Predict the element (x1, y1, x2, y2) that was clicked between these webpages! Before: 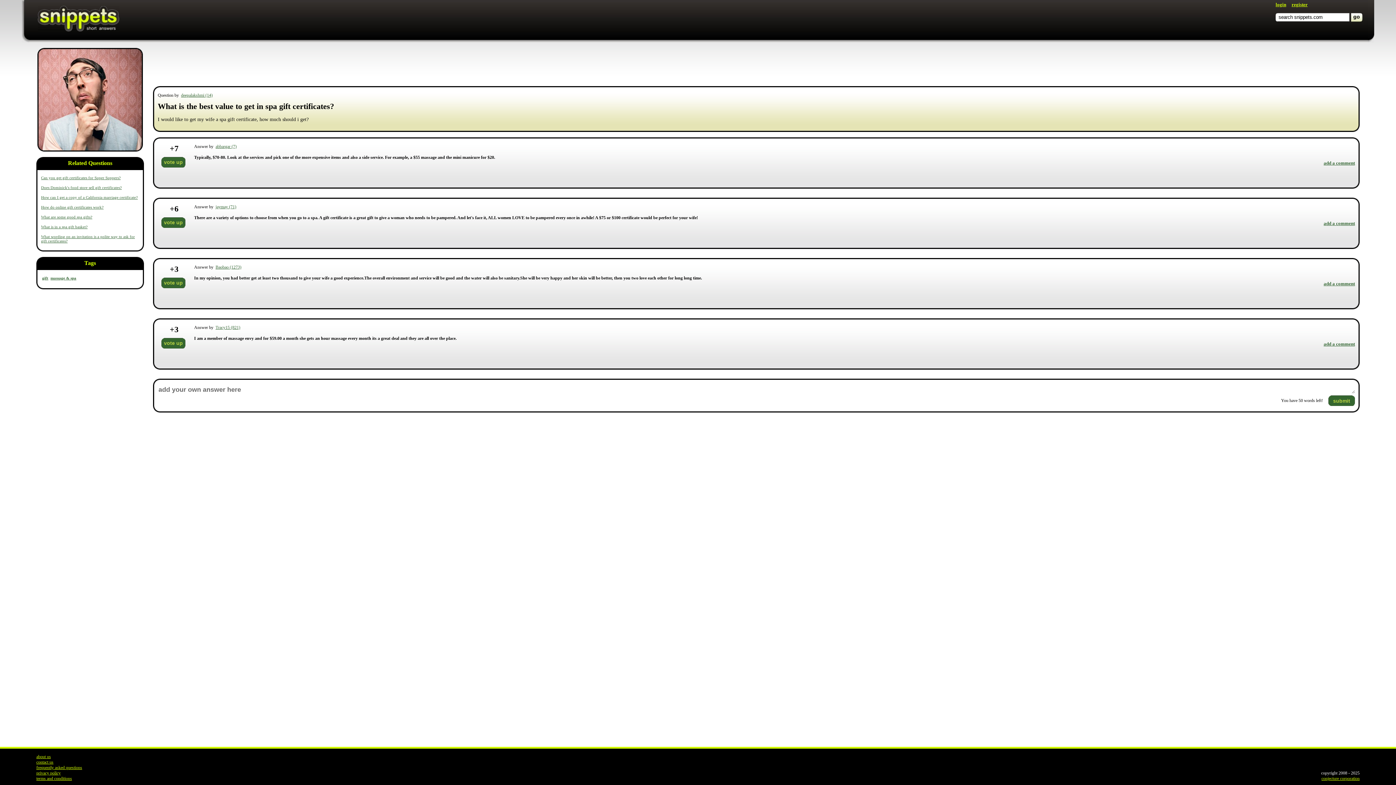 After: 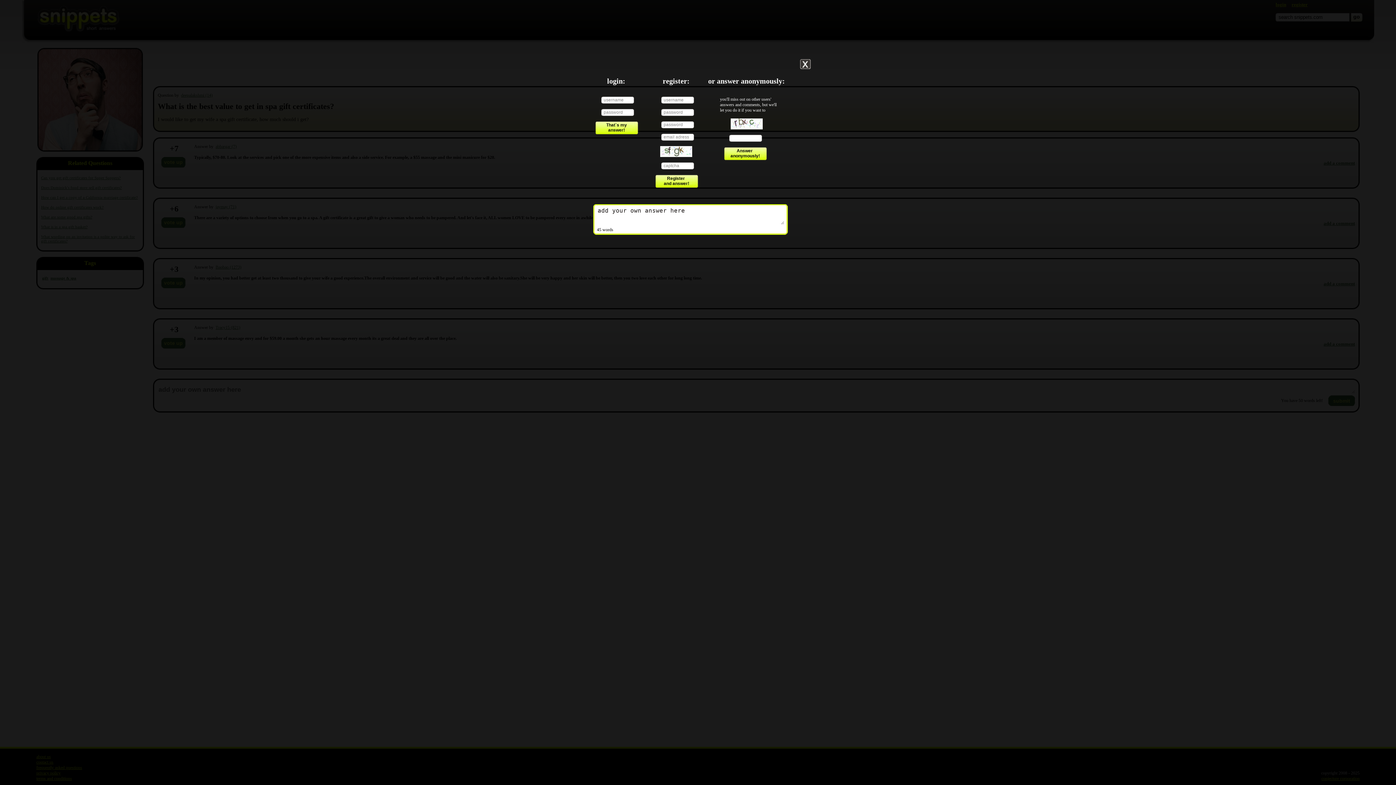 Action: label: submit bbox: (1331, 395, 1352, 406)